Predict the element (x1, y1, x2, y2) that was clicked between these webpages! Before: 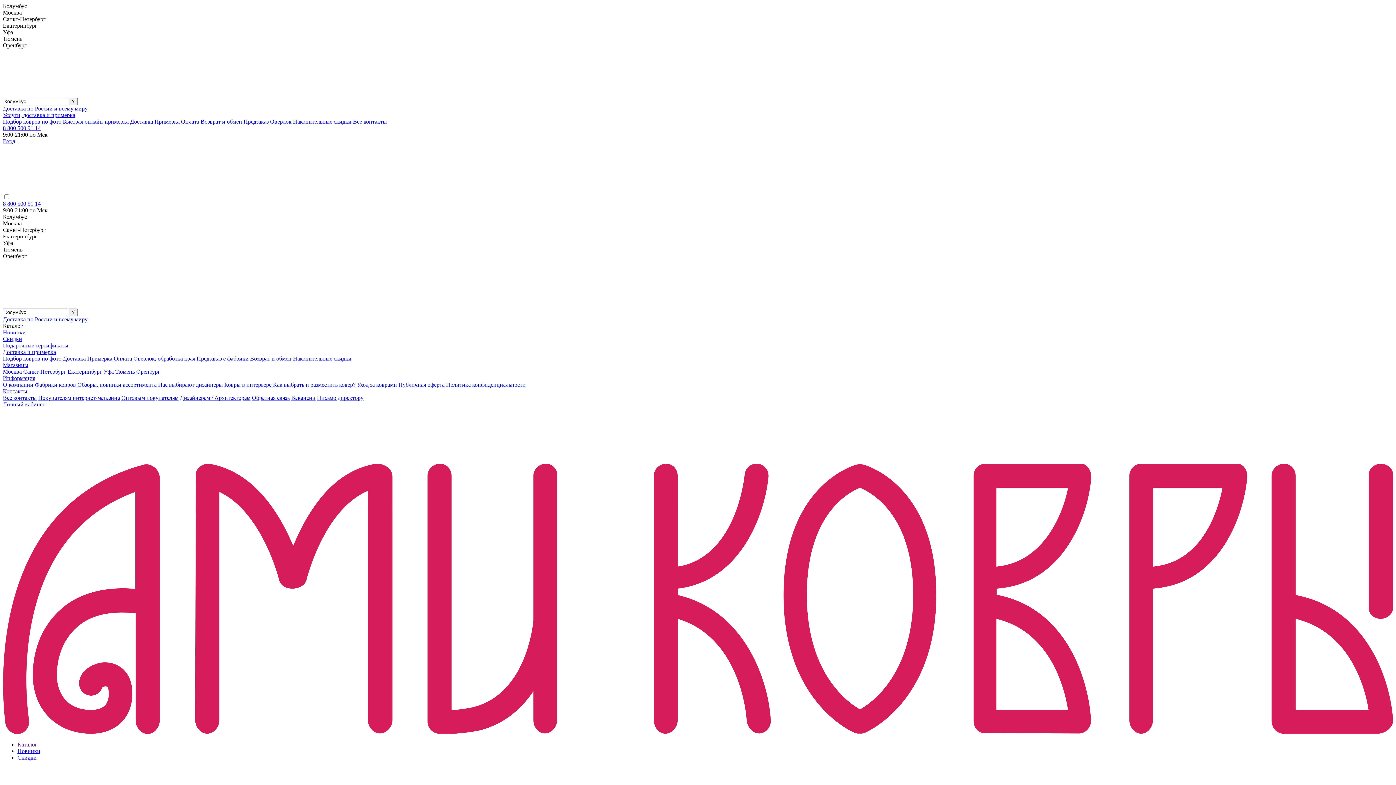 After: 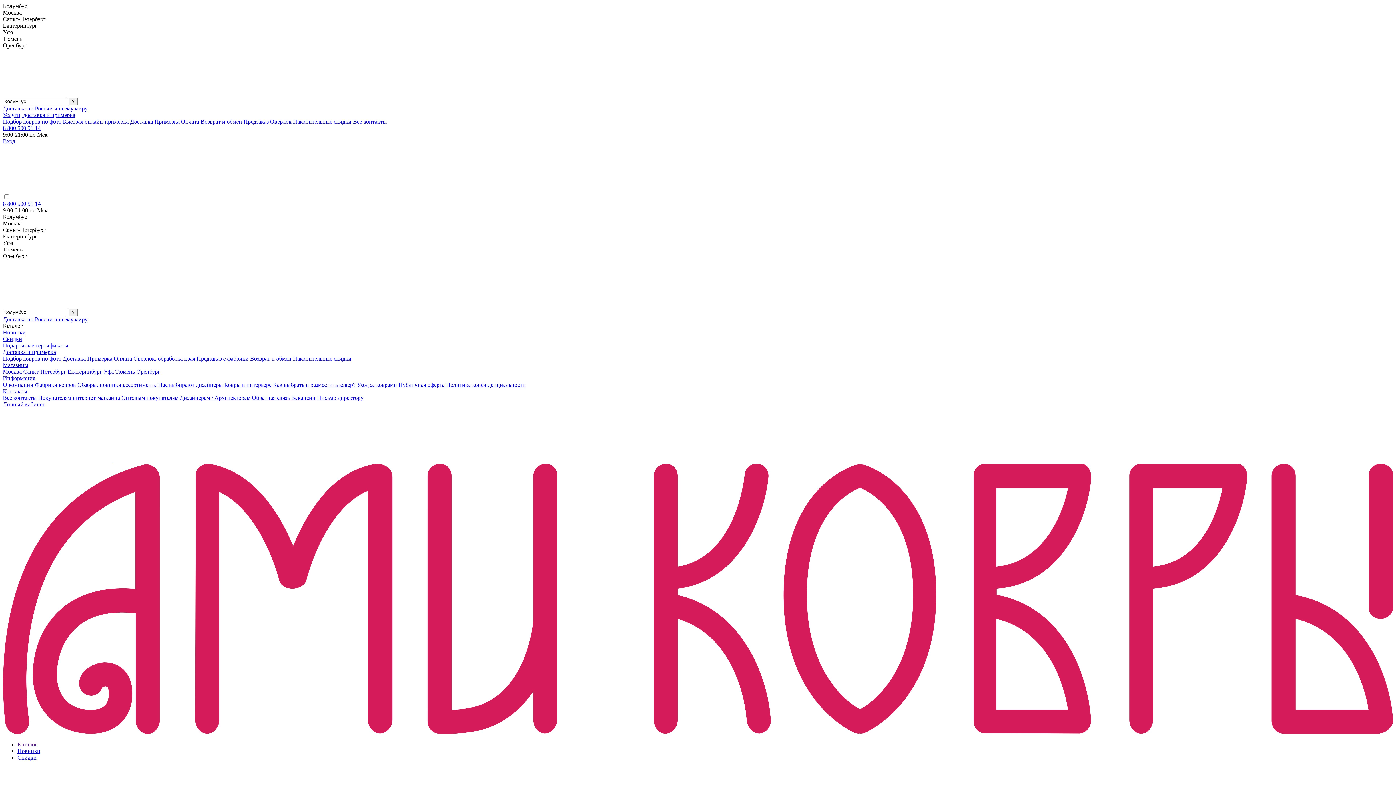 Action: bbox: (77, 381, 156, 388) label: Обзоры, новинки ассортимента